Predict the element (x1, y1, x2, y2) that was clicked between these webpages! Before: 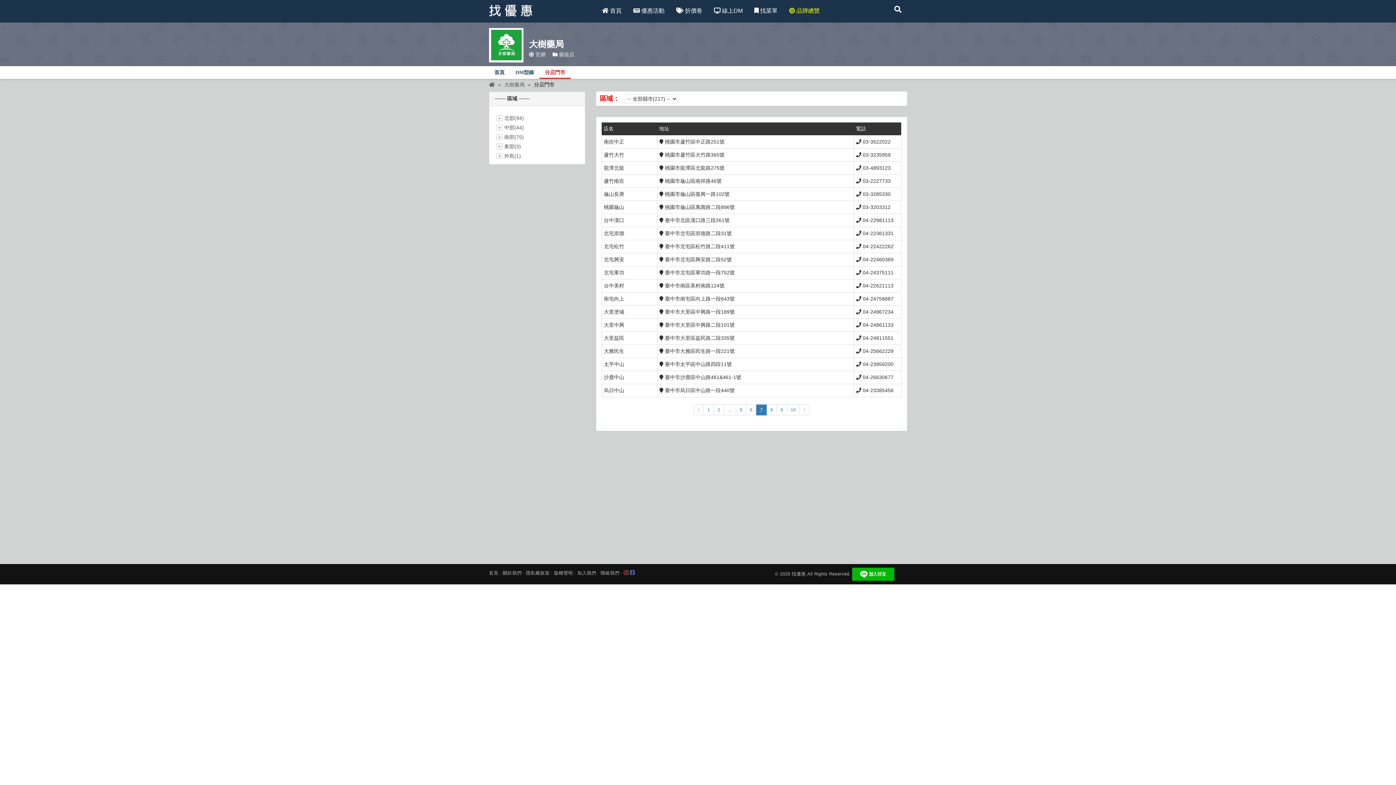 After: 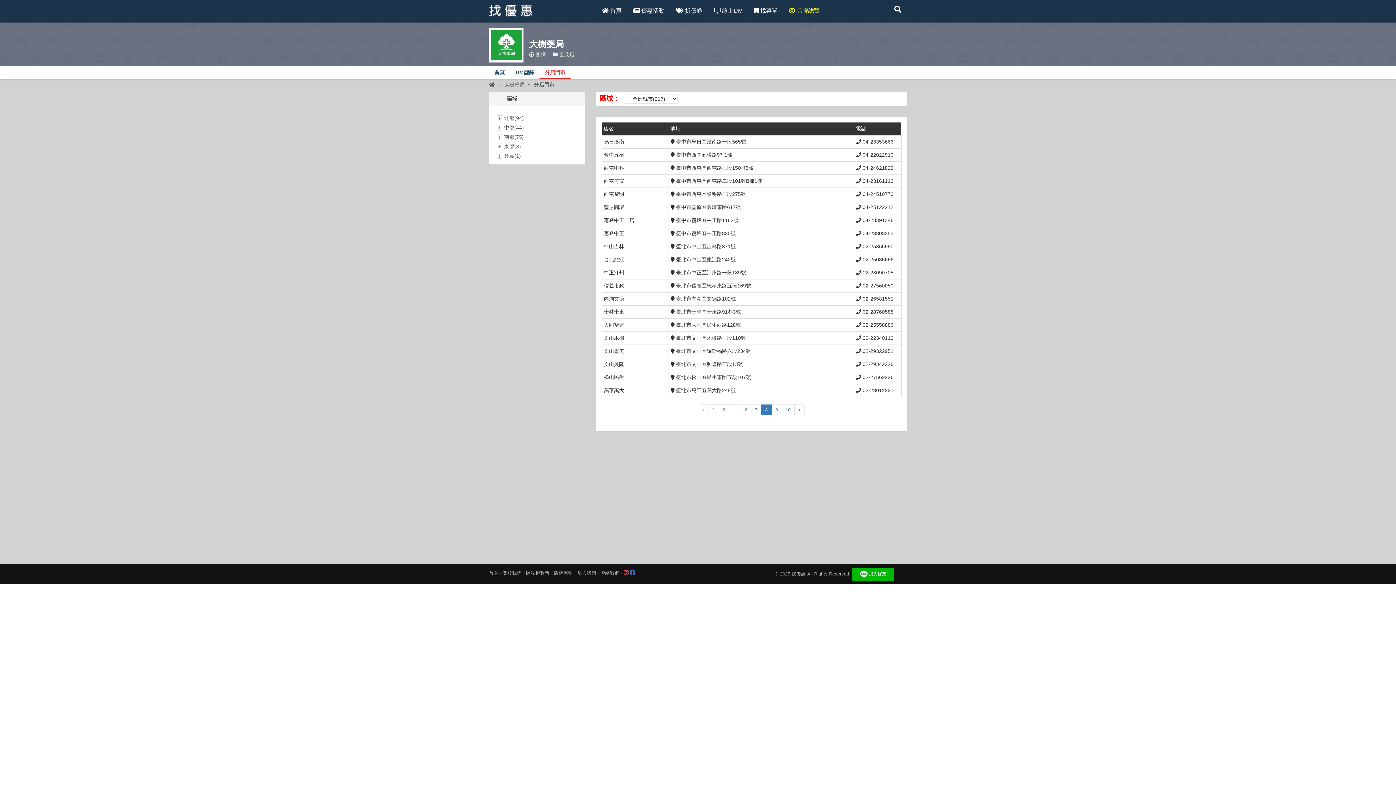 Action: label: 8 bbox: (766, 404, 777, 415)